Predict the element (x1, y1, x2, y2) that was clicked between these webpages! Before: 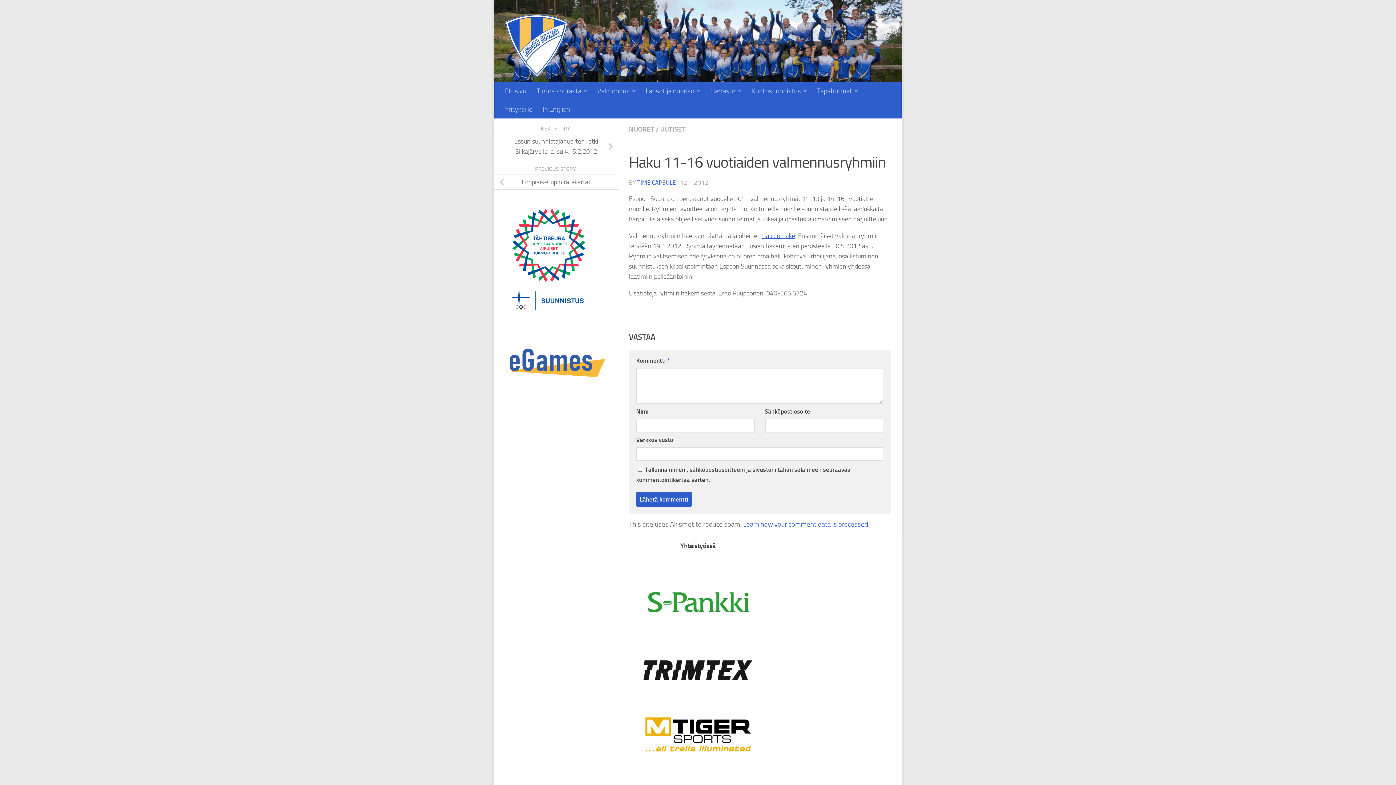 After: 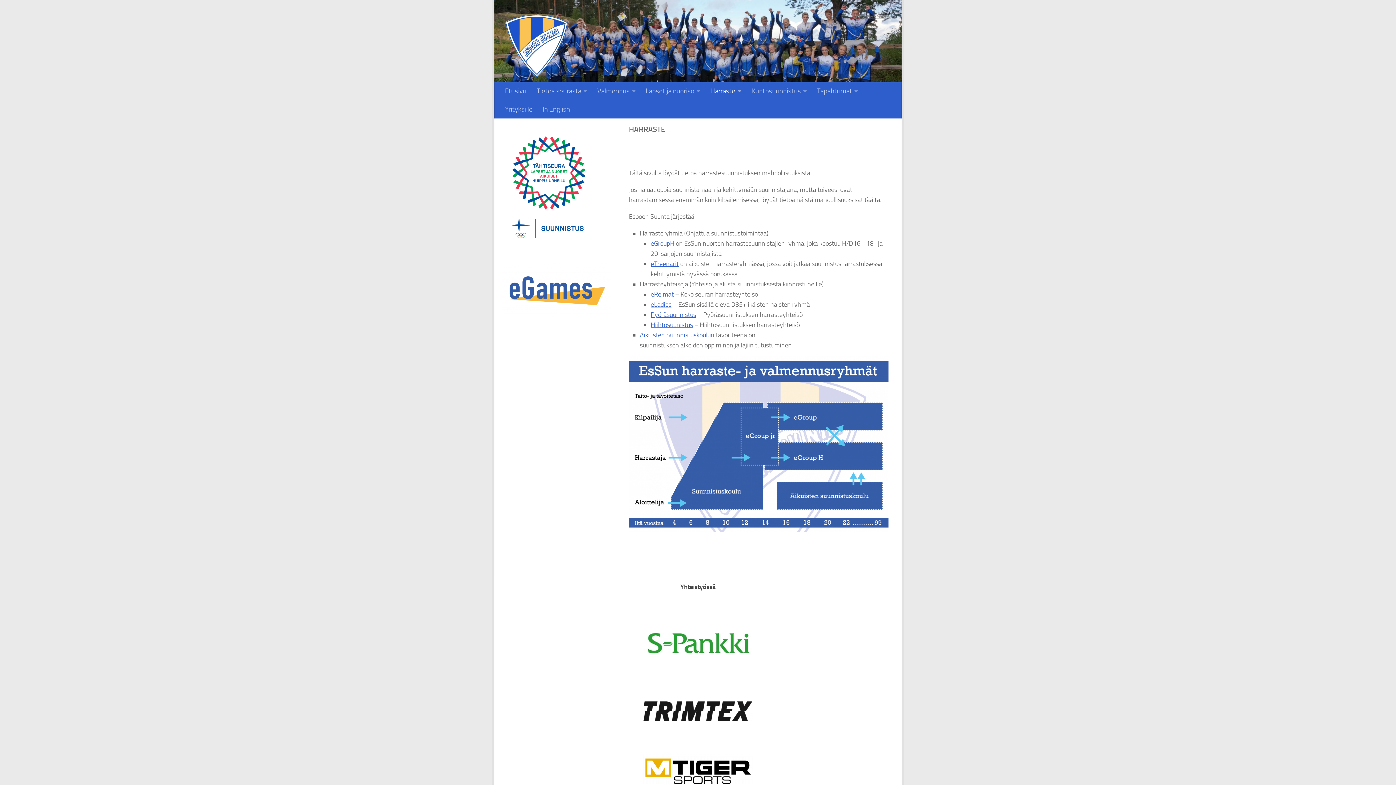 Action: bbox: (705, 82, 746, 100) label: Harraste